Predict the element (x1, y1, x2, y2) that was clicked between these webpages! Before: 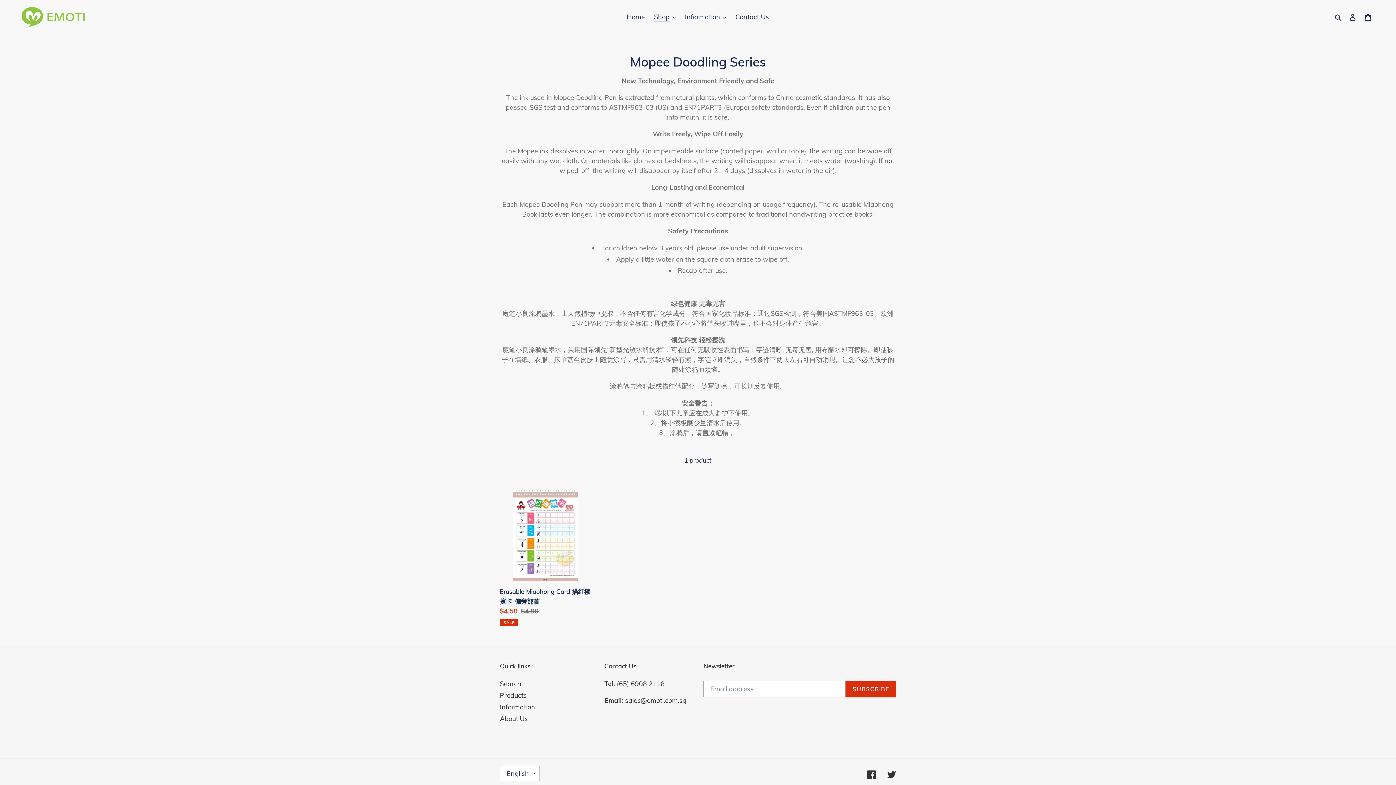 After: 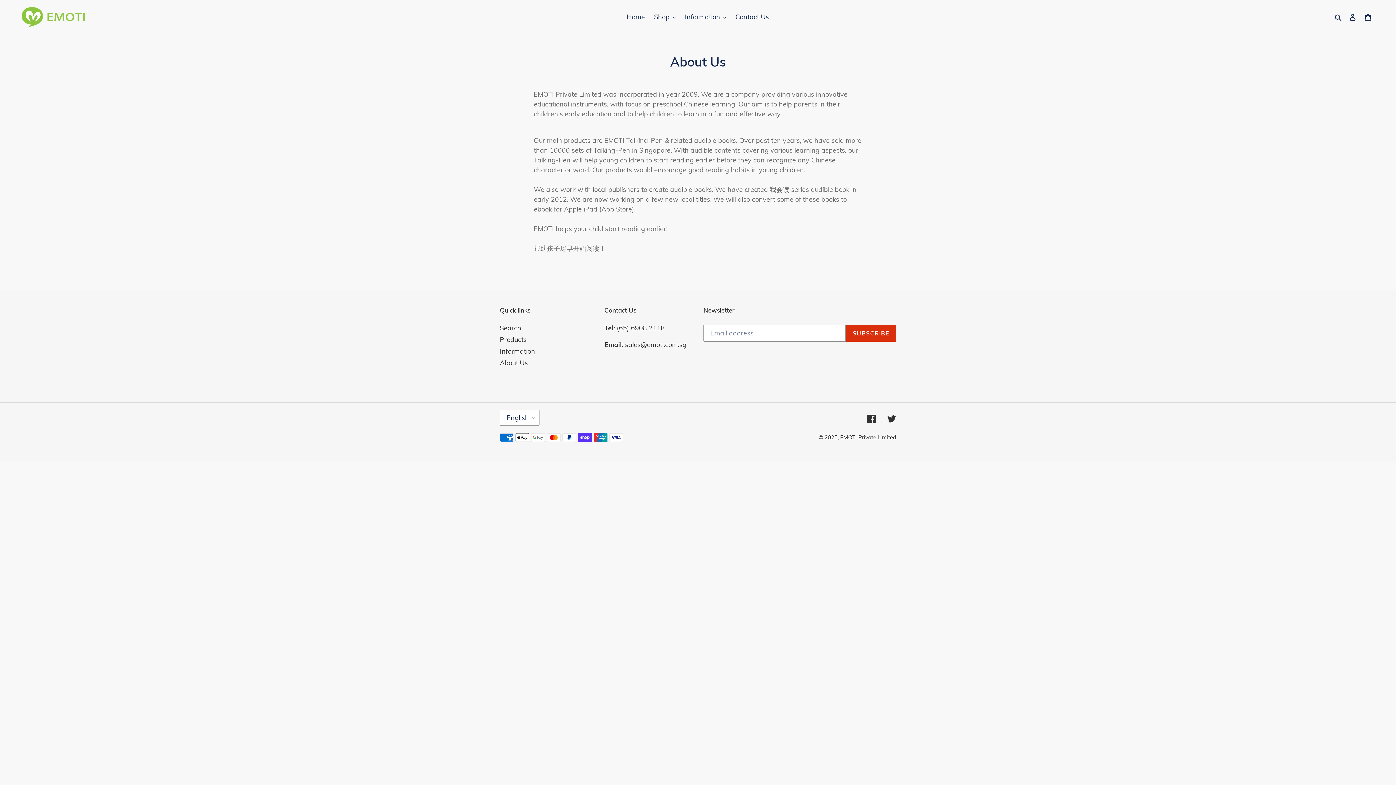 Action: bbox: (500, 714, 528, 723) label: About Us